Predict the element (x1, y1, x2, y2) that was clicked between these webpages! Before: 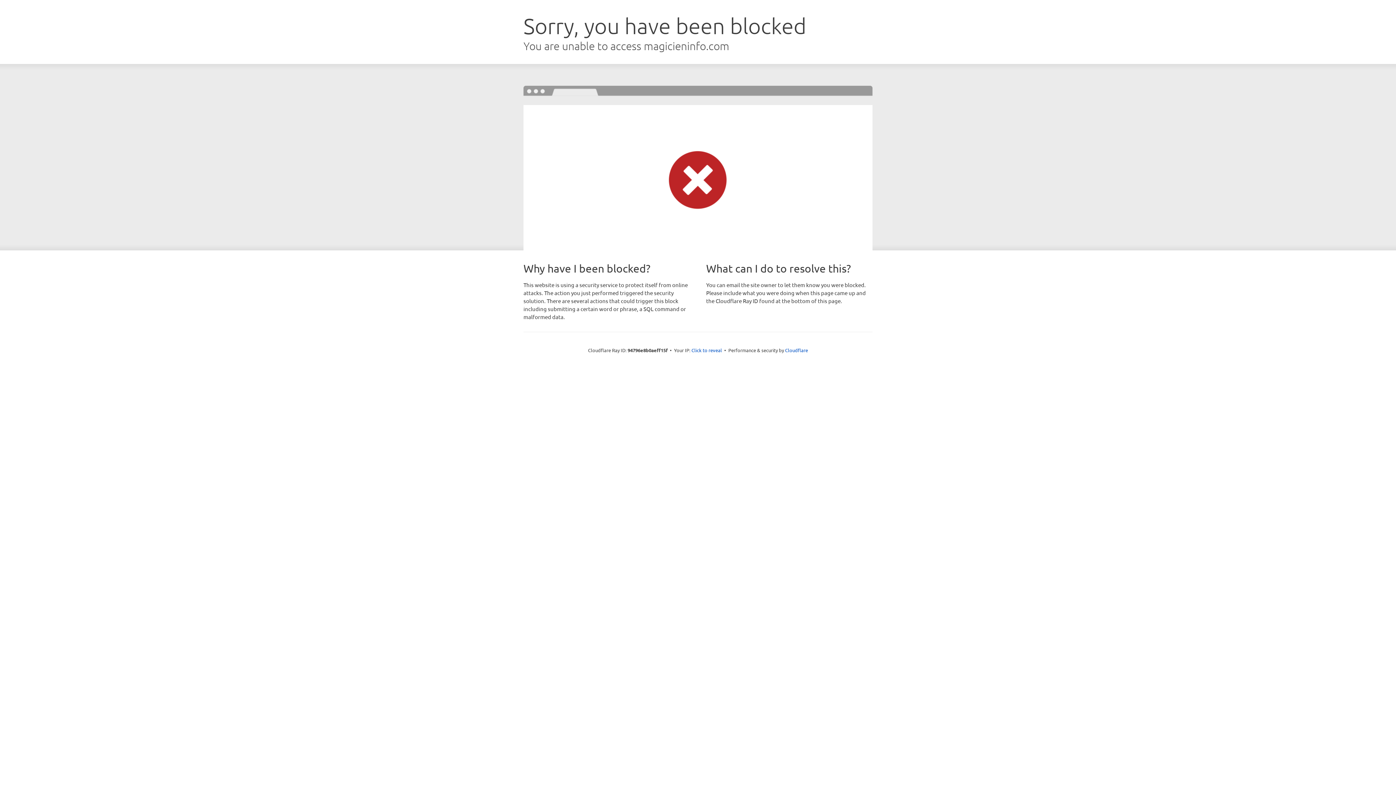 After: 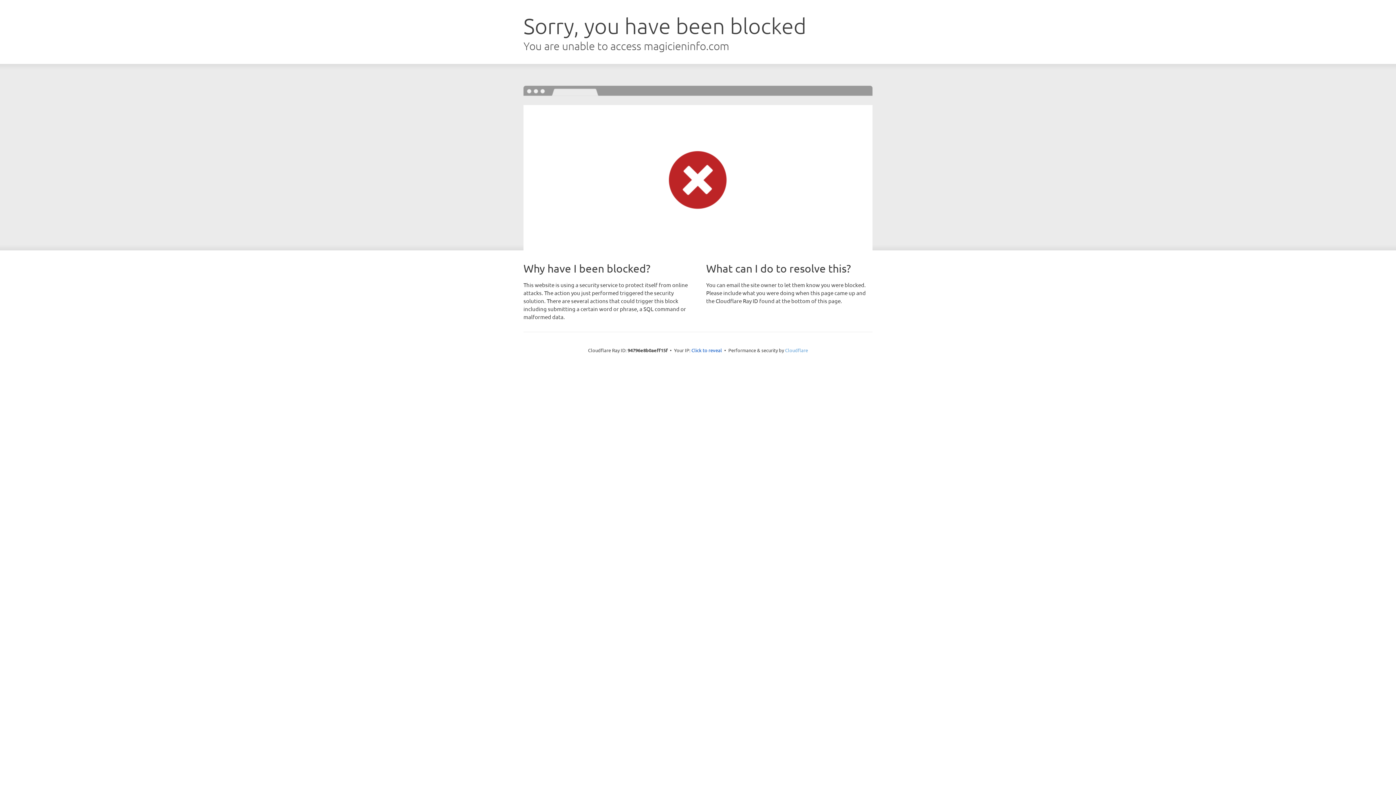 Action: bbox: (785, 347, 808, 353) label: Cloudflare